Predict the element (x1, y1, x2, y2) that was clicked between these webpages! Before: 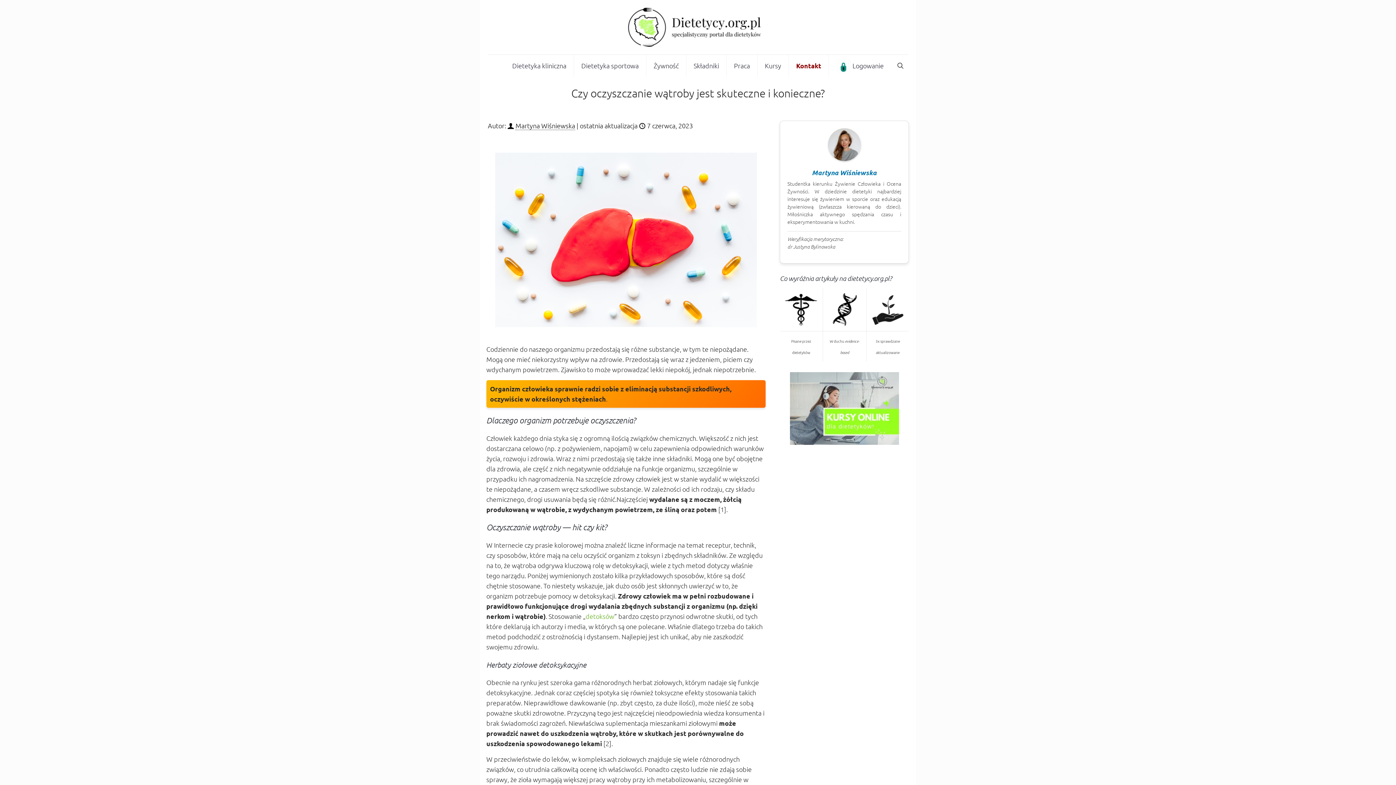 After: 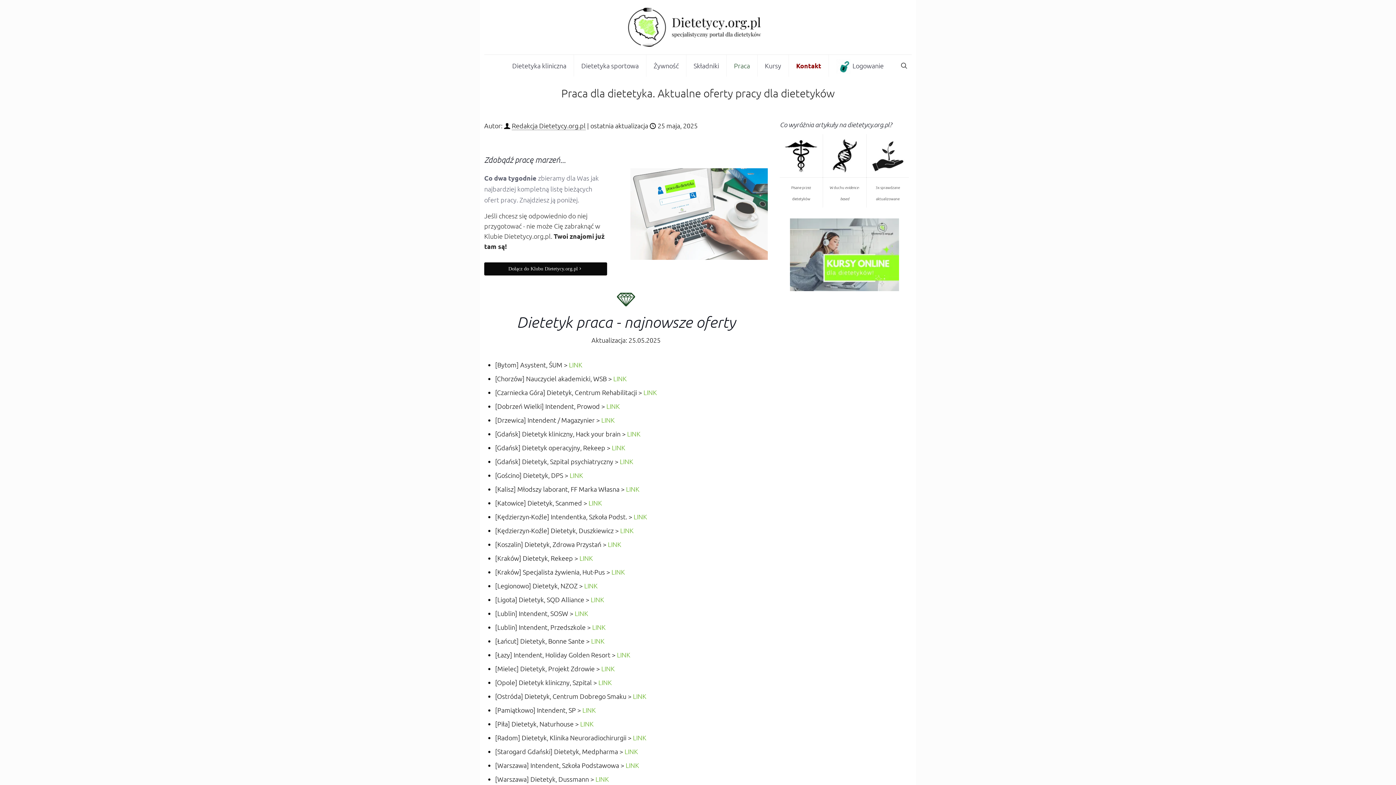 Action: bbox: (726, 54, 757, 76) label: Praca